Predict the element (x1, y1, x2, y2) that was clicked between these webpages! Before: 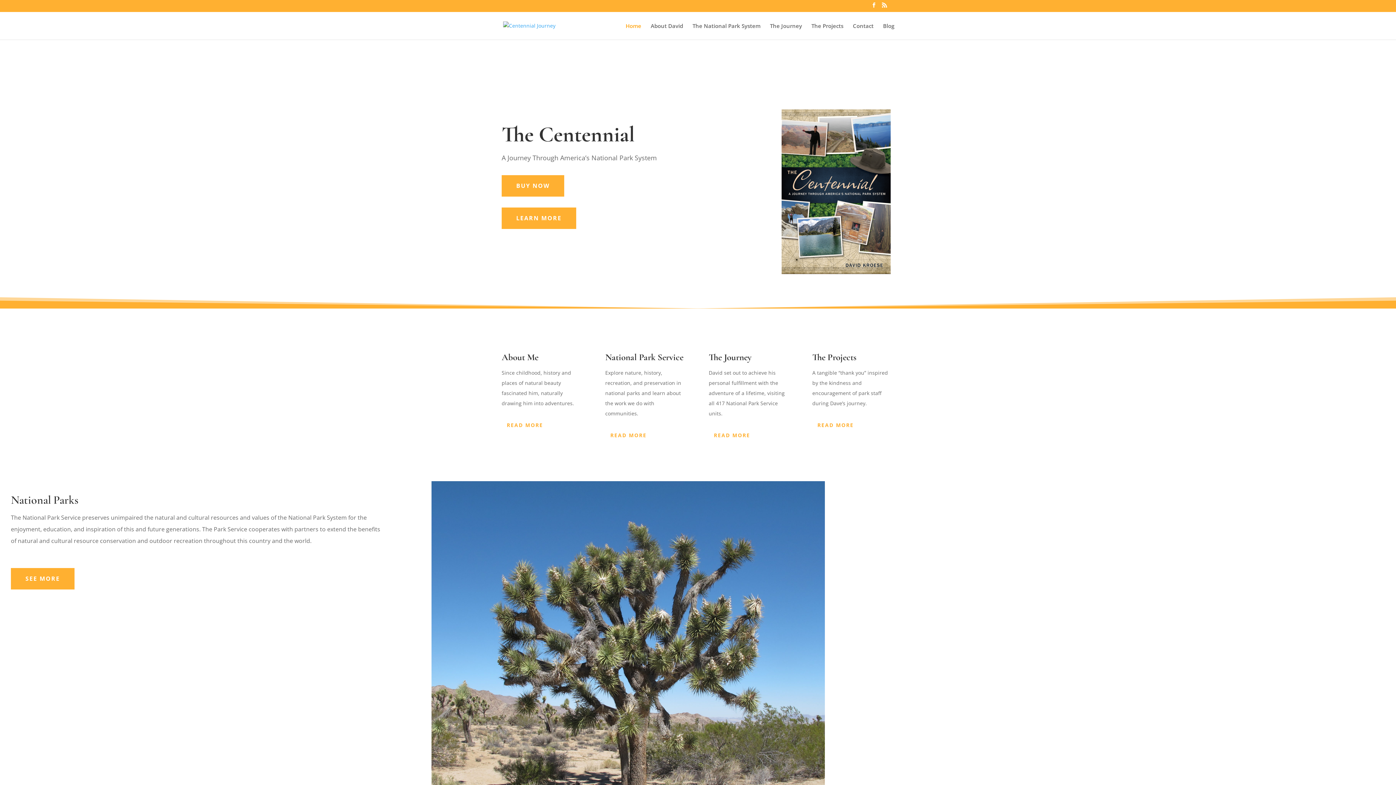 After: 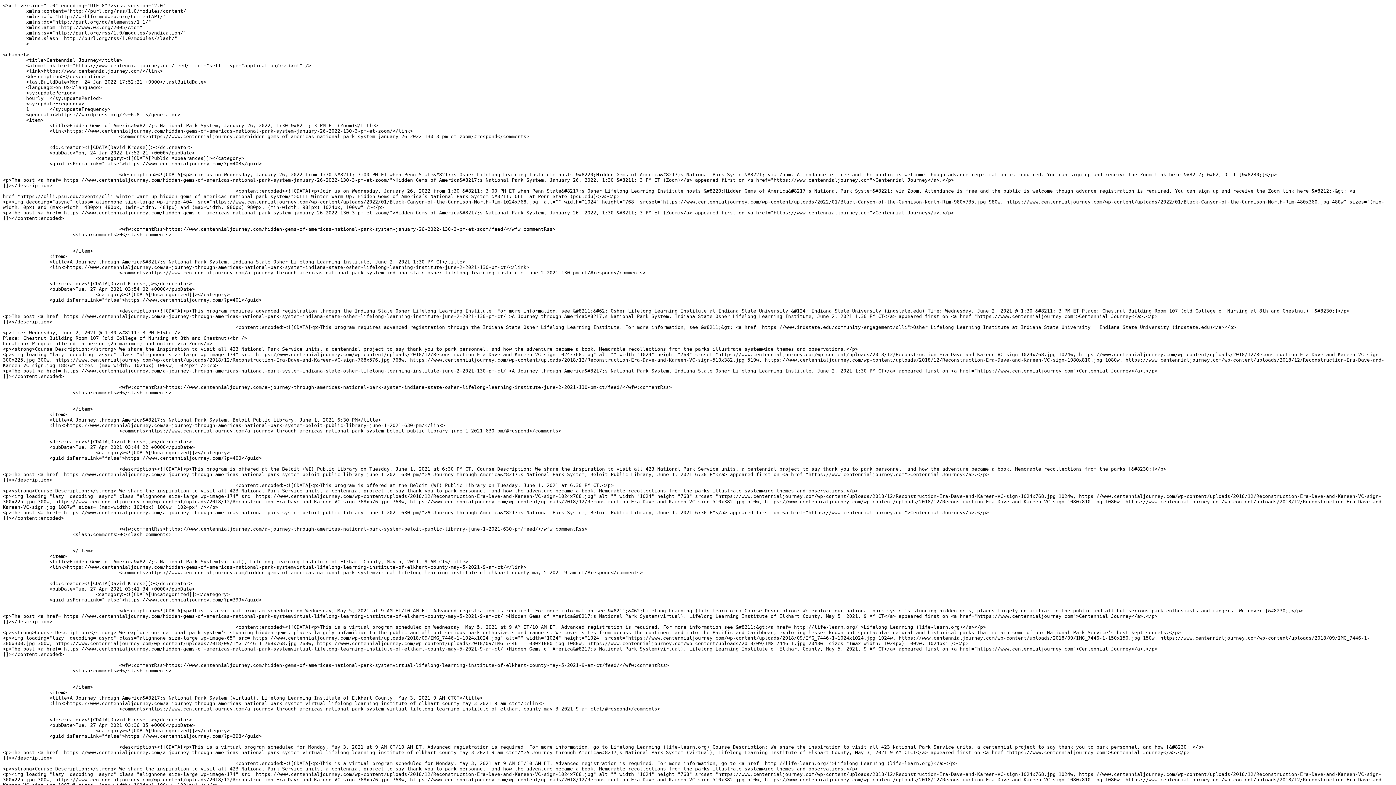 Action: bbox: (882, 2, 887, 11)